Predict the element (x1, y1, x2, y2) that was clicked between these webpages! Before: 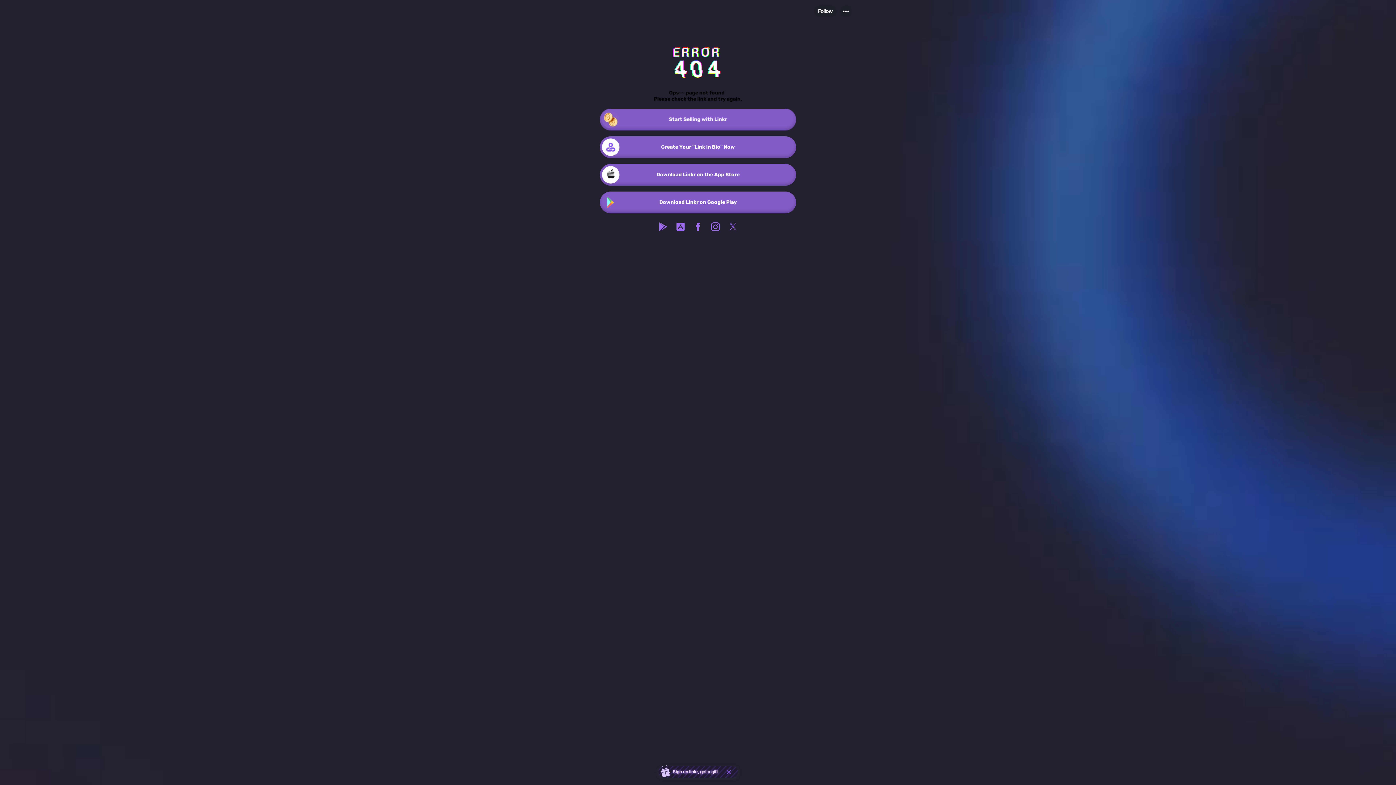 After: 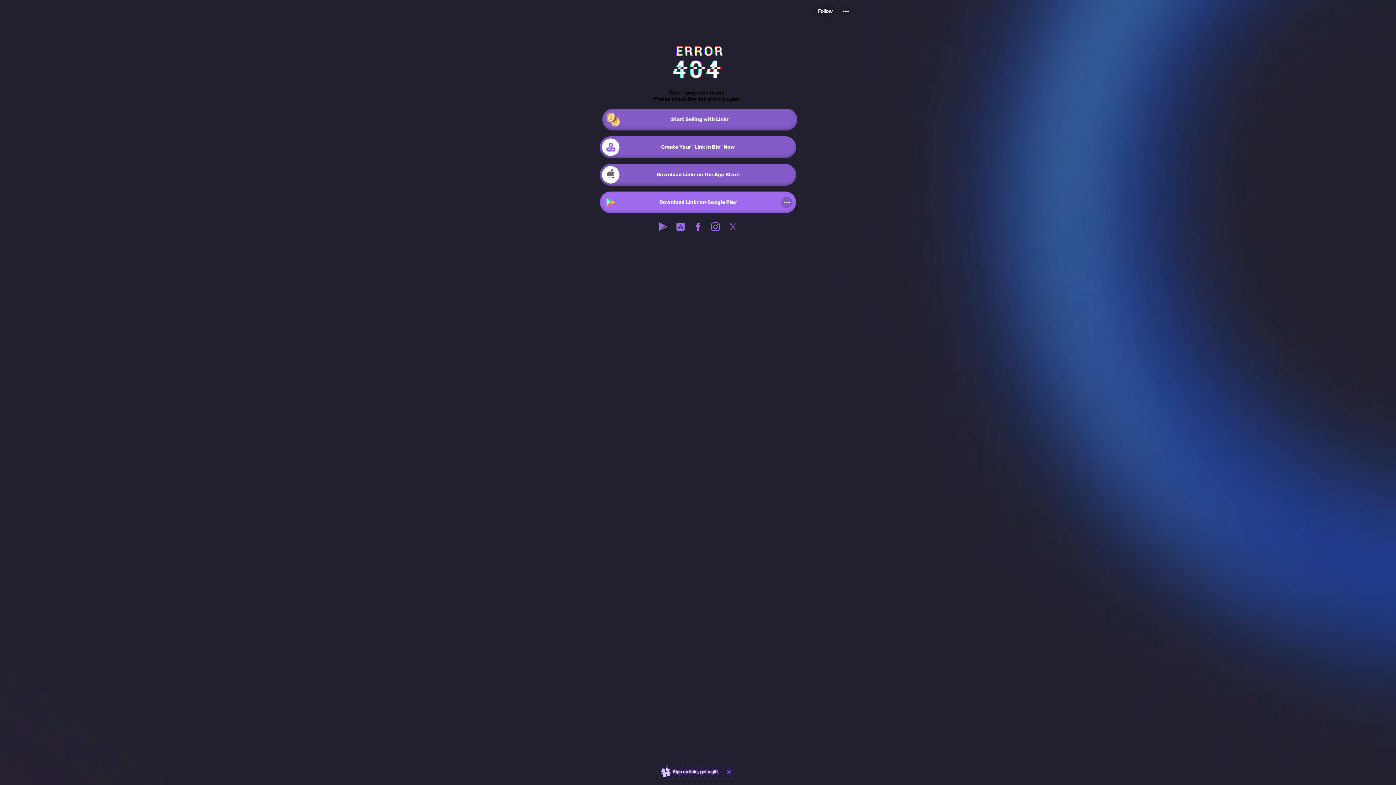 Action: bbox: (600, 188, 796, 216) label: link